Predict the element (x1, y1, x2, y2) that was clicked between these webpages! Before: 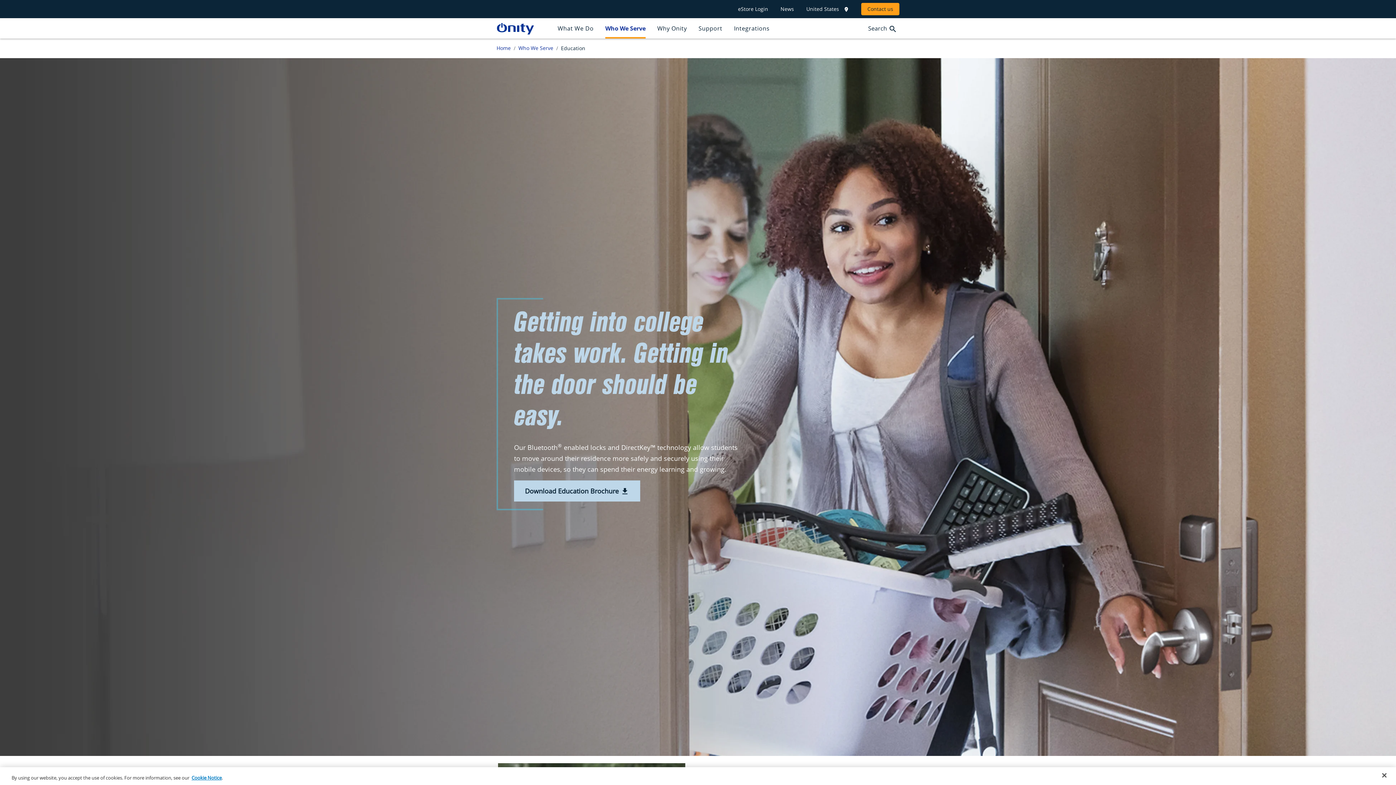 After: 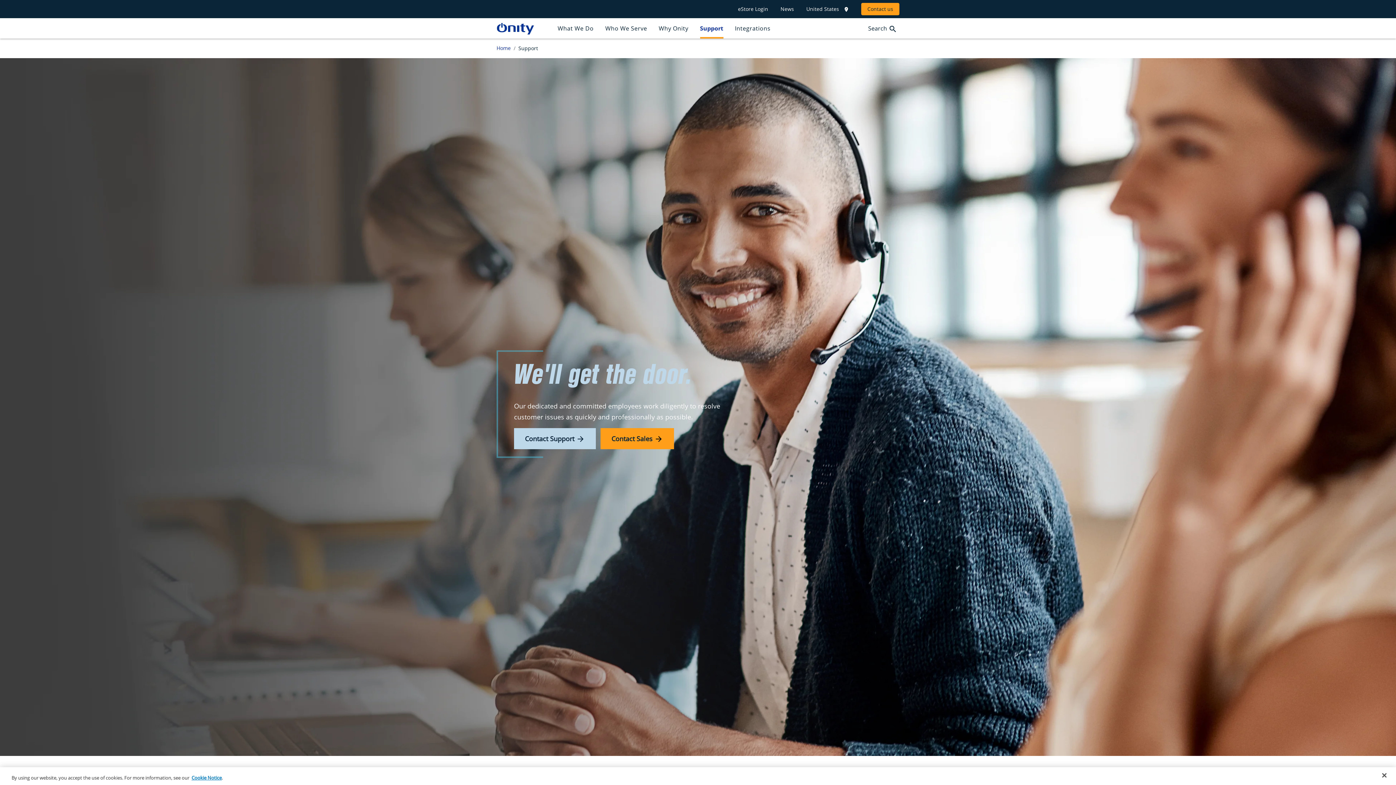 Action: label: Support bbox: (698, 18, 722, 38)